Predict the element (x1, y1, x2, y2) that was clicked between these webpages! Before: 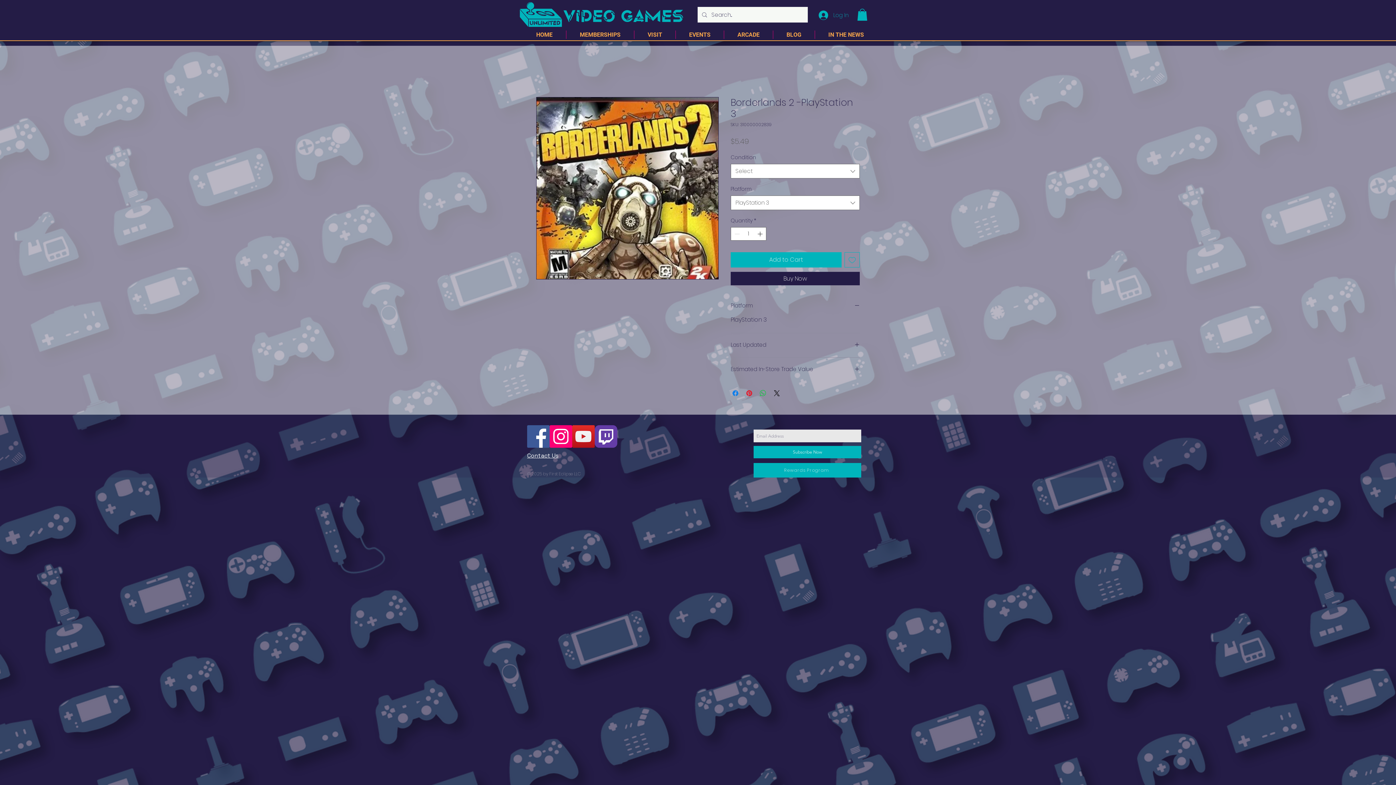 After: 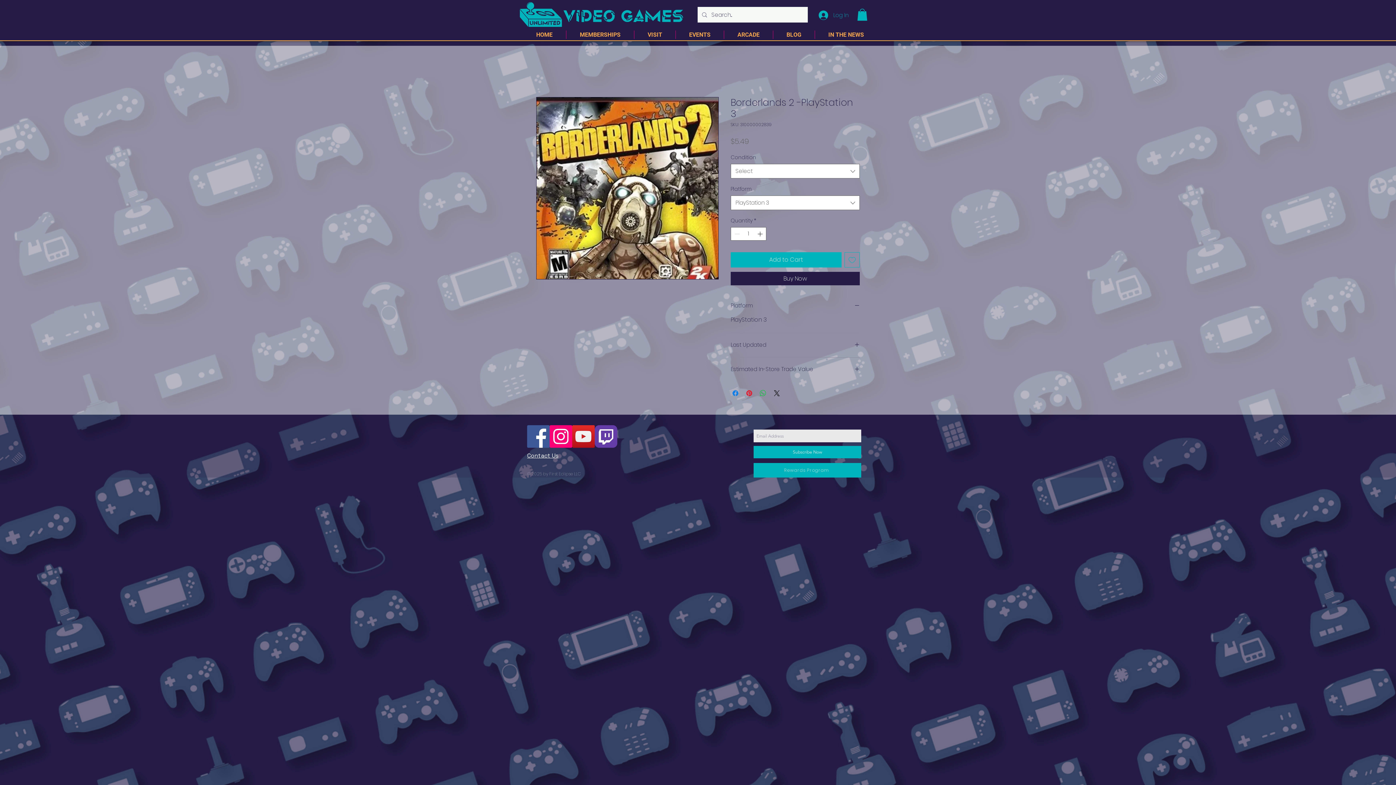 Action: label: ARCADE bbox: (724, 30, 773, 39)